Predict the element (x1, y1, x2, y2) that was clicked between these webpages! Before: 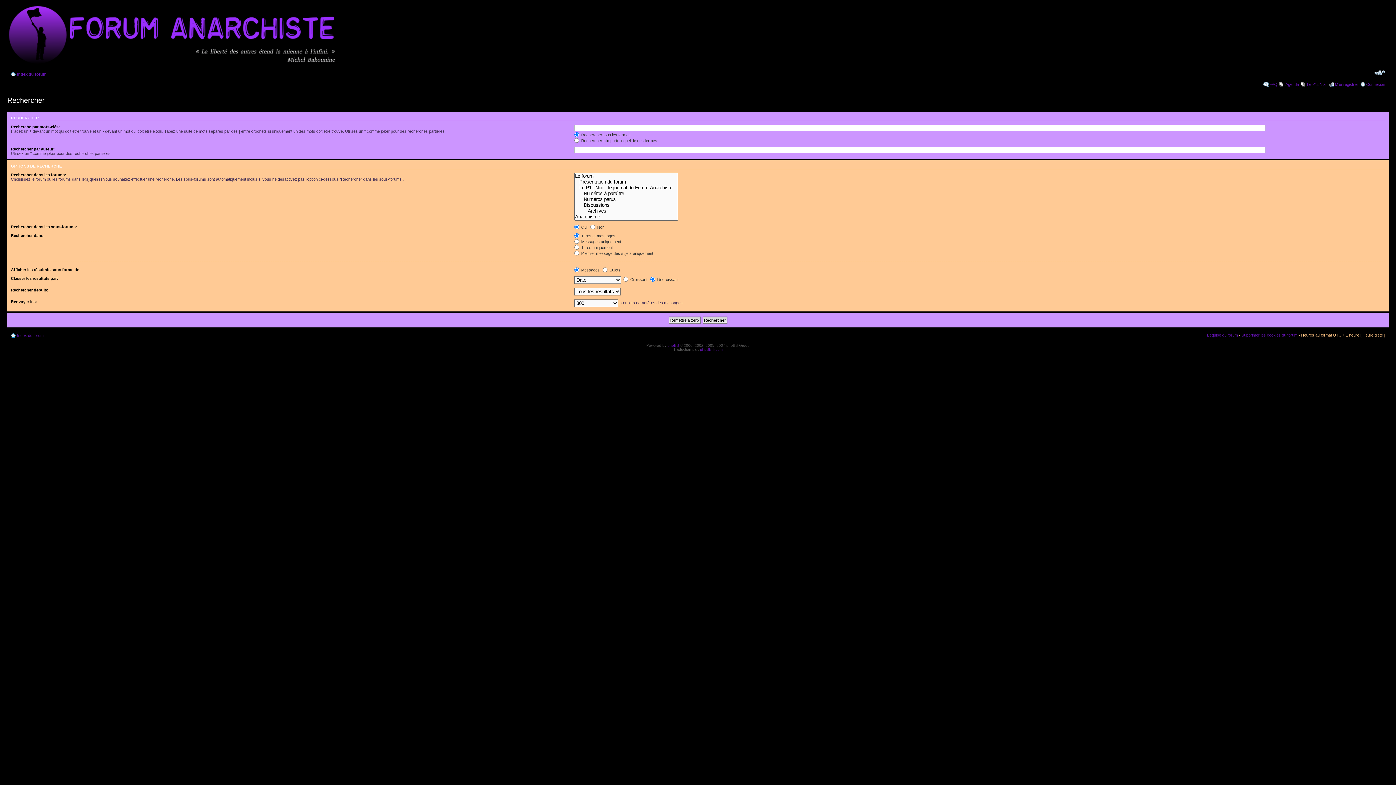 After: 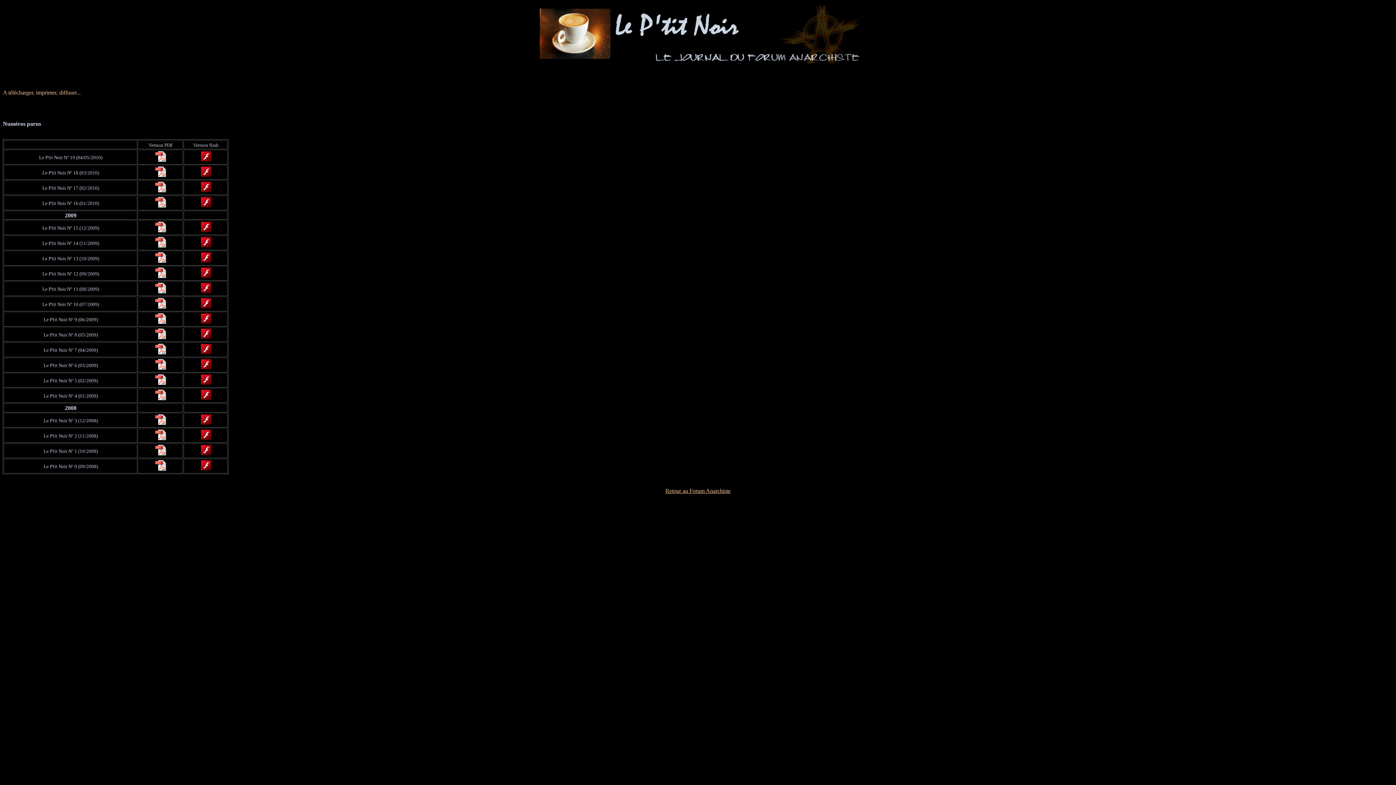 Action: label: Le P'tit Noir bbox: (1307, 82, 1327, 86)